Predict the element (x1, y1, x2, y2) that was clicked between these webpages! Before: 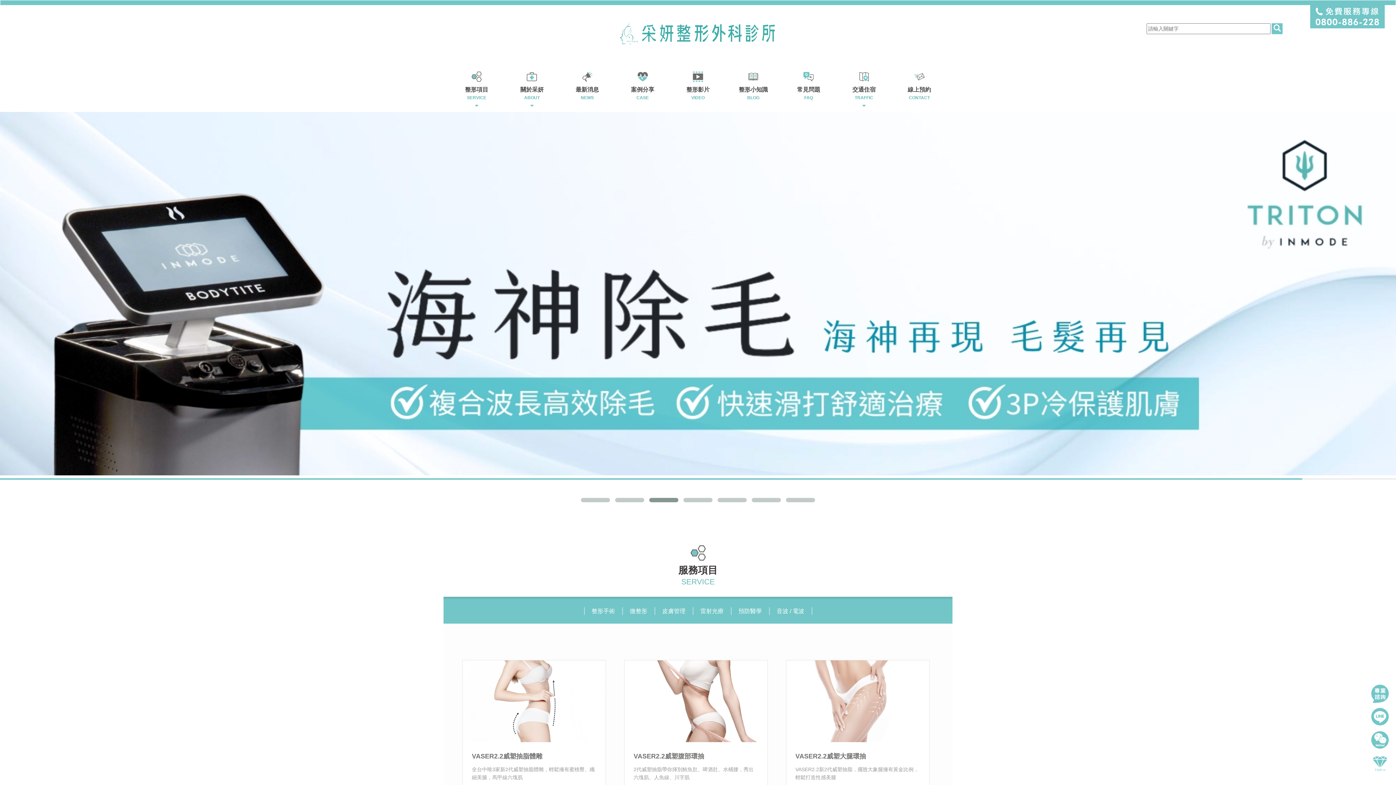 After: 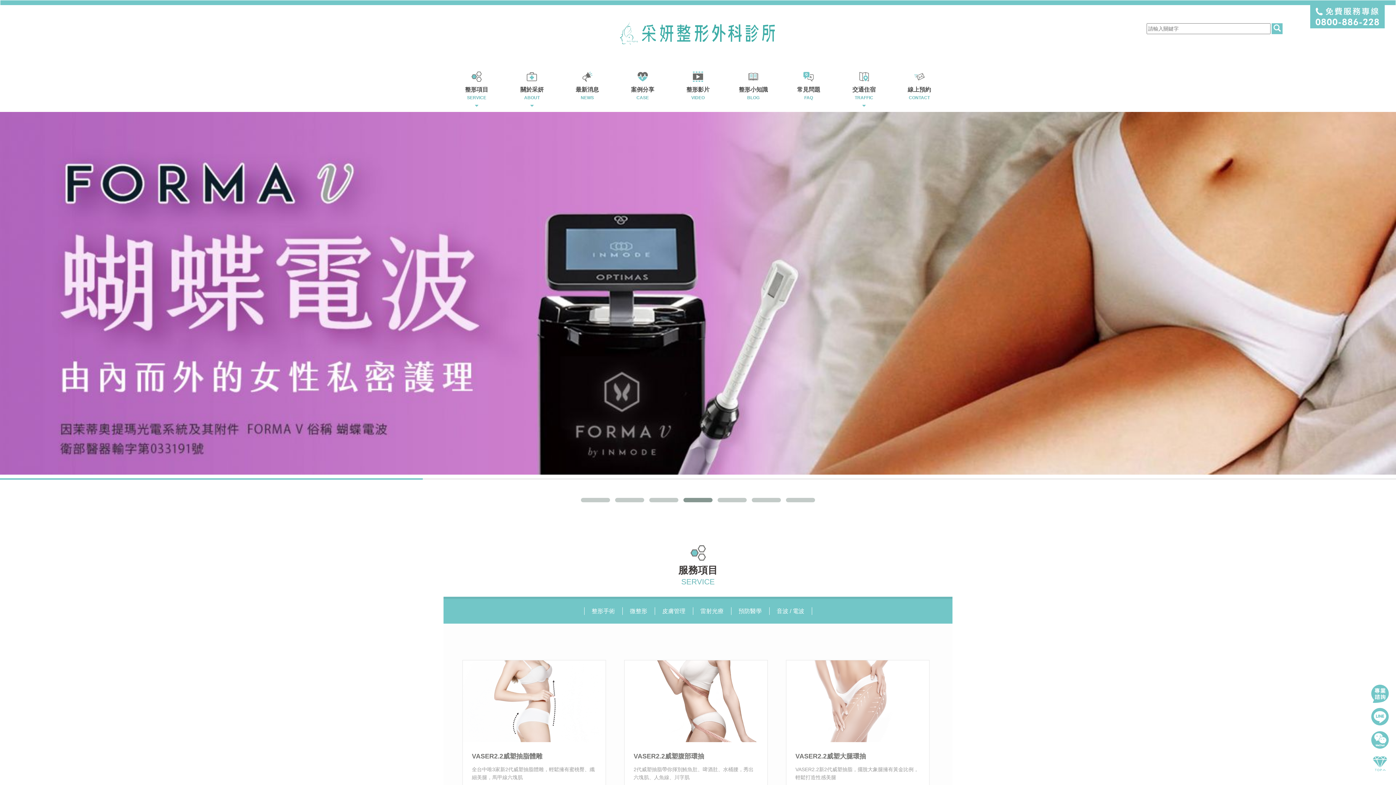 Action: bbox: (614, 29, 781, 35)